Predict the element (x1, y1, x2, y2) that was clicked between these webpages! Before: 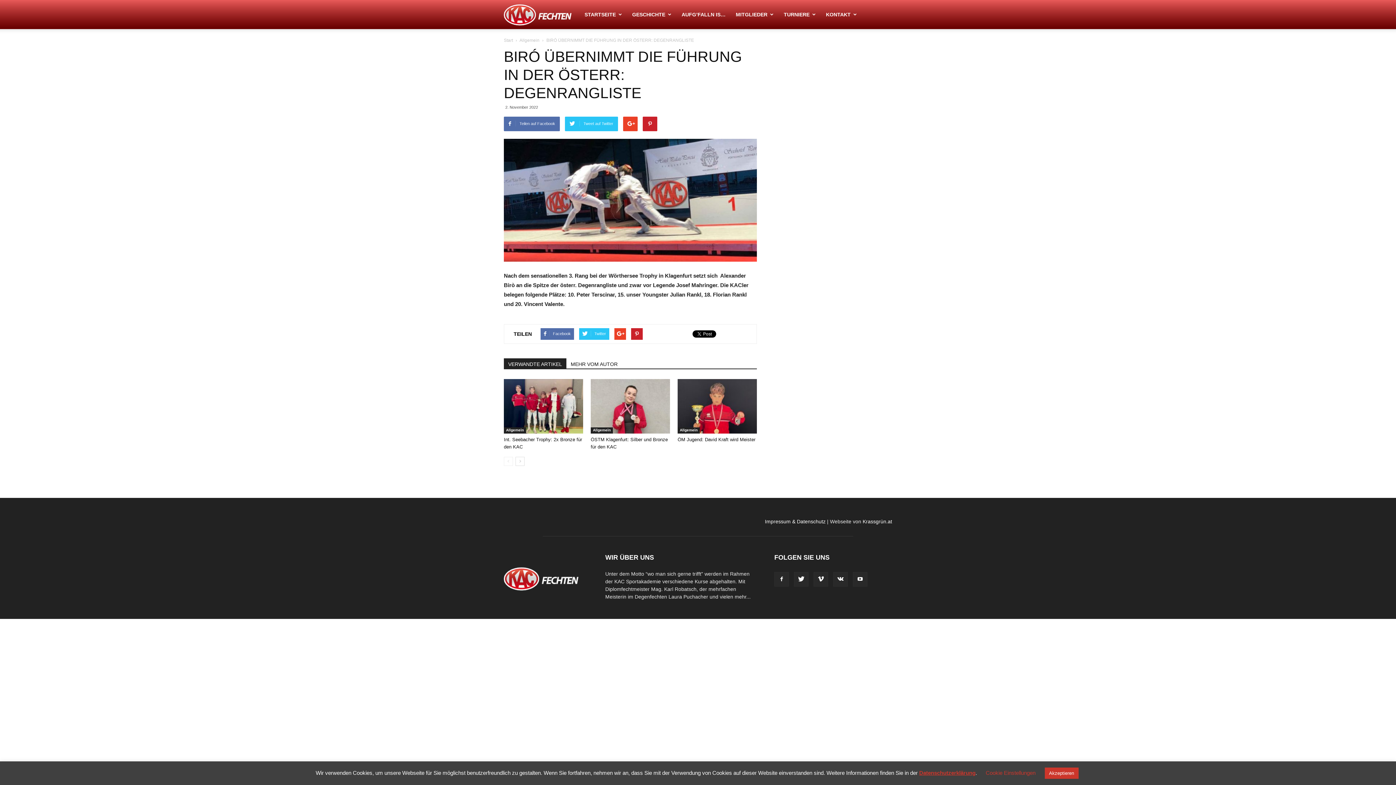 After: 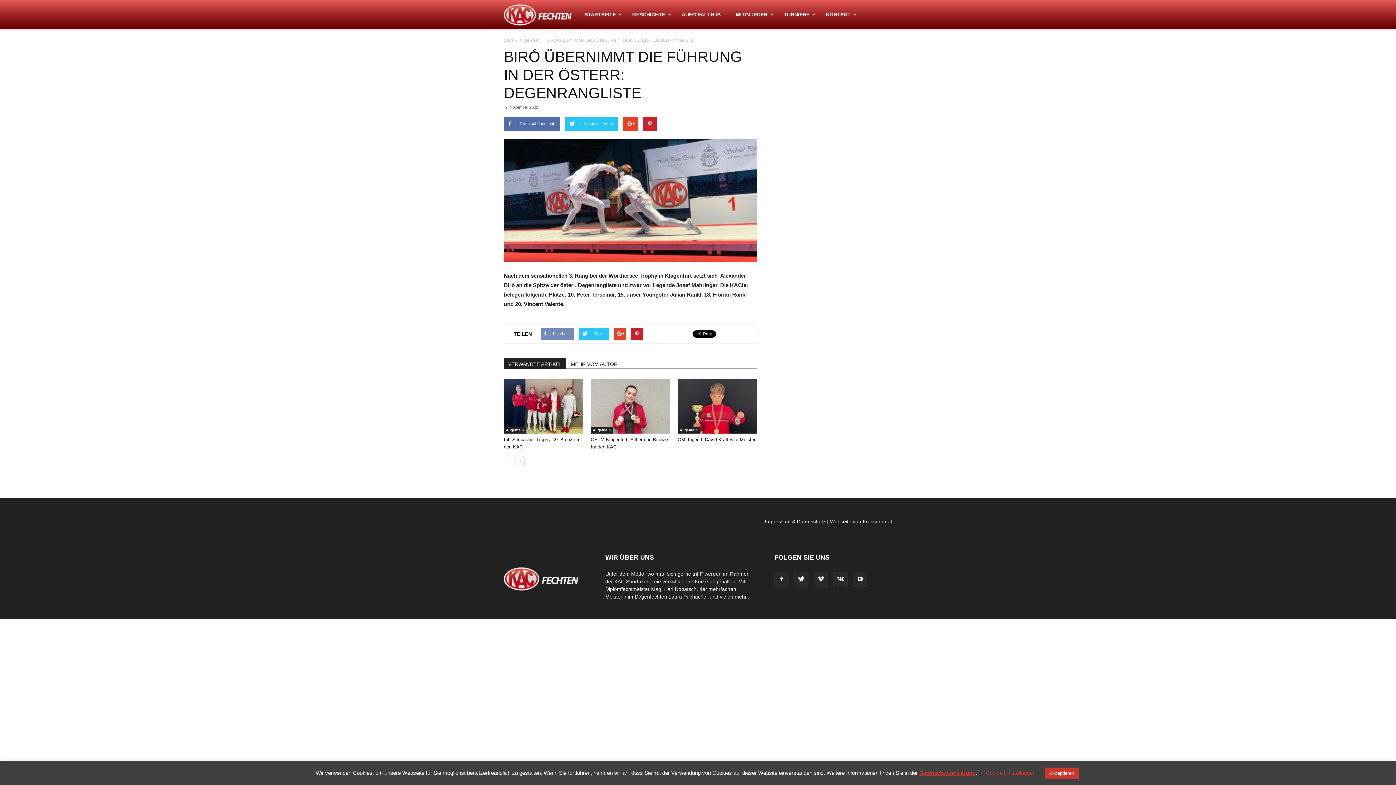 Action: bbox: (540, 328, 574, 340) label: Facebook